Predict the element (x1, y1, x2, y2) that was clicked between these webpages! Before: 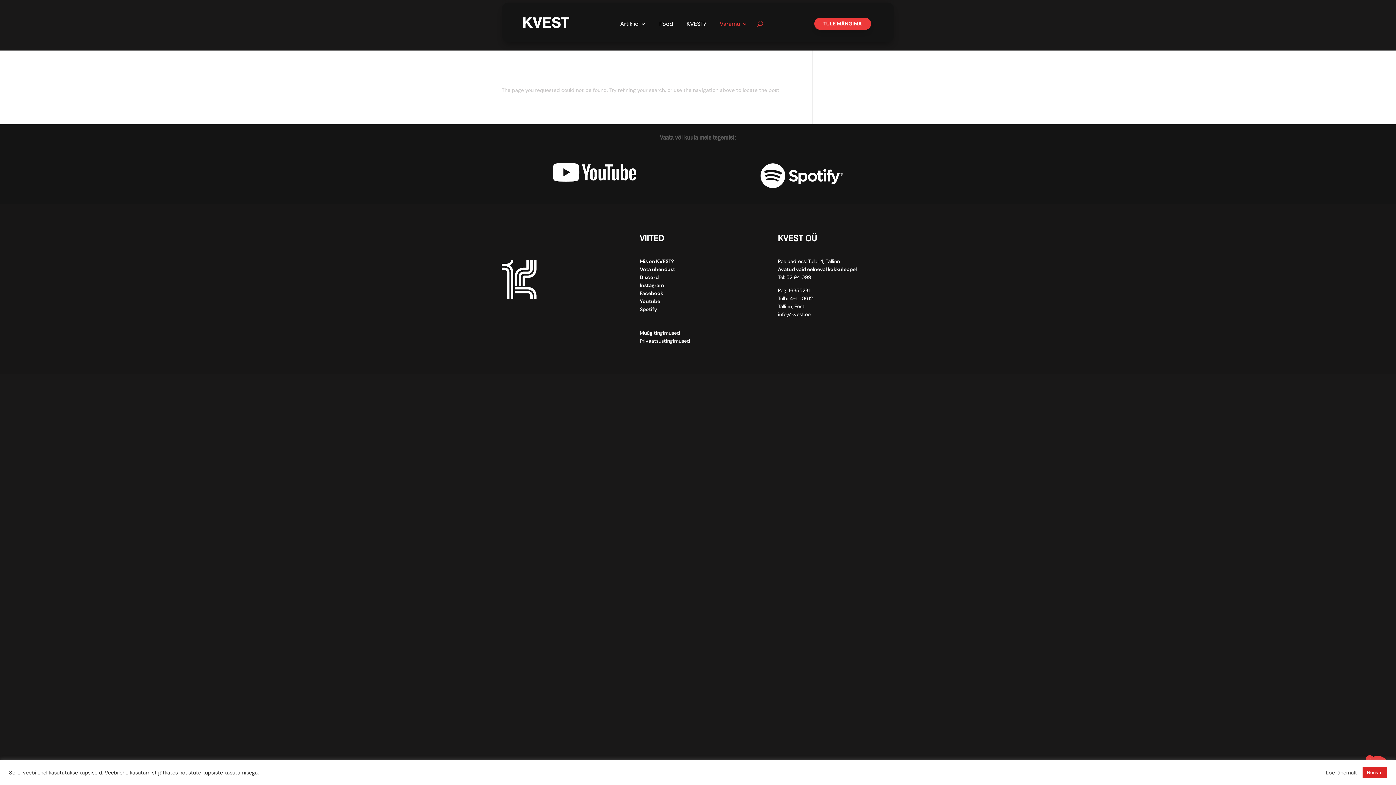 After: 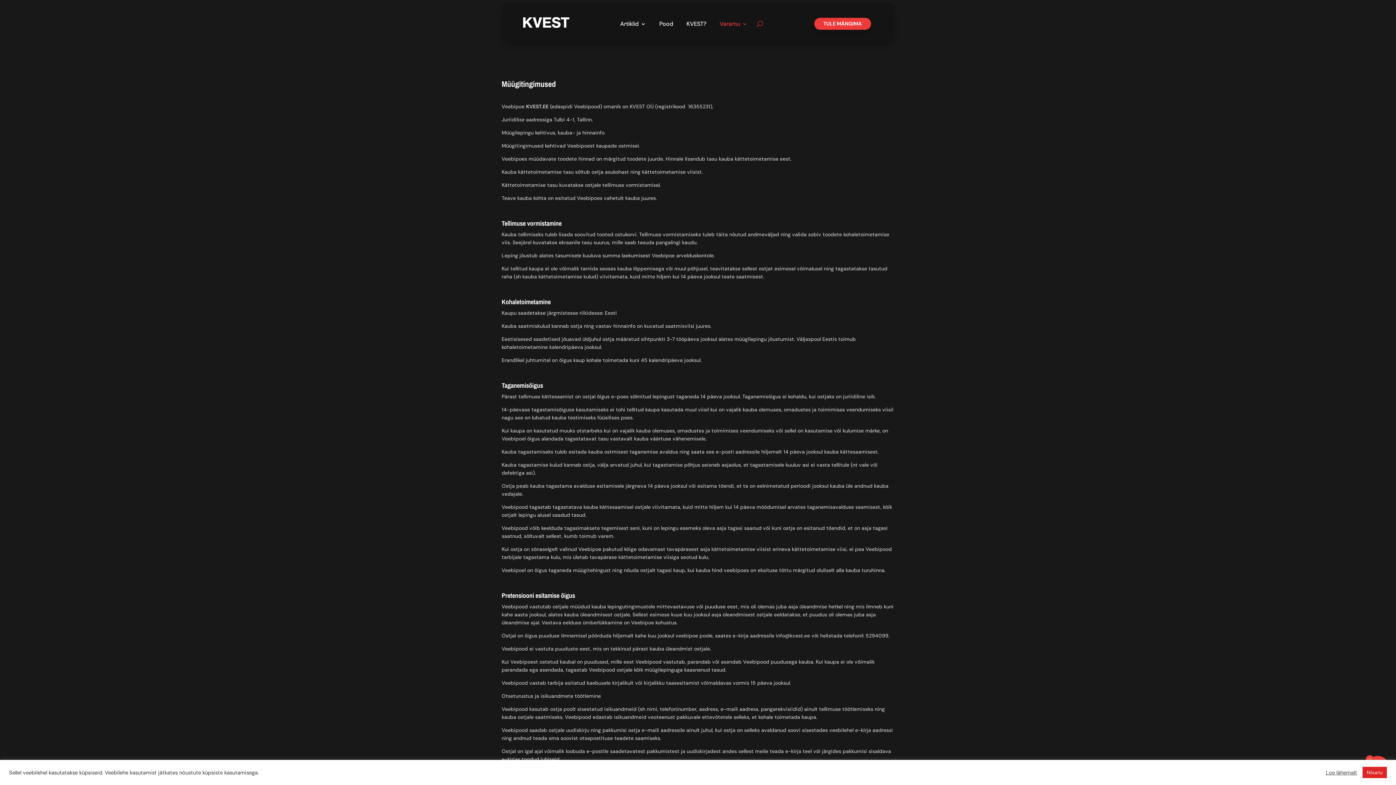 Action: bbox: (639, 329, 680, 336) label: Müügitingimused